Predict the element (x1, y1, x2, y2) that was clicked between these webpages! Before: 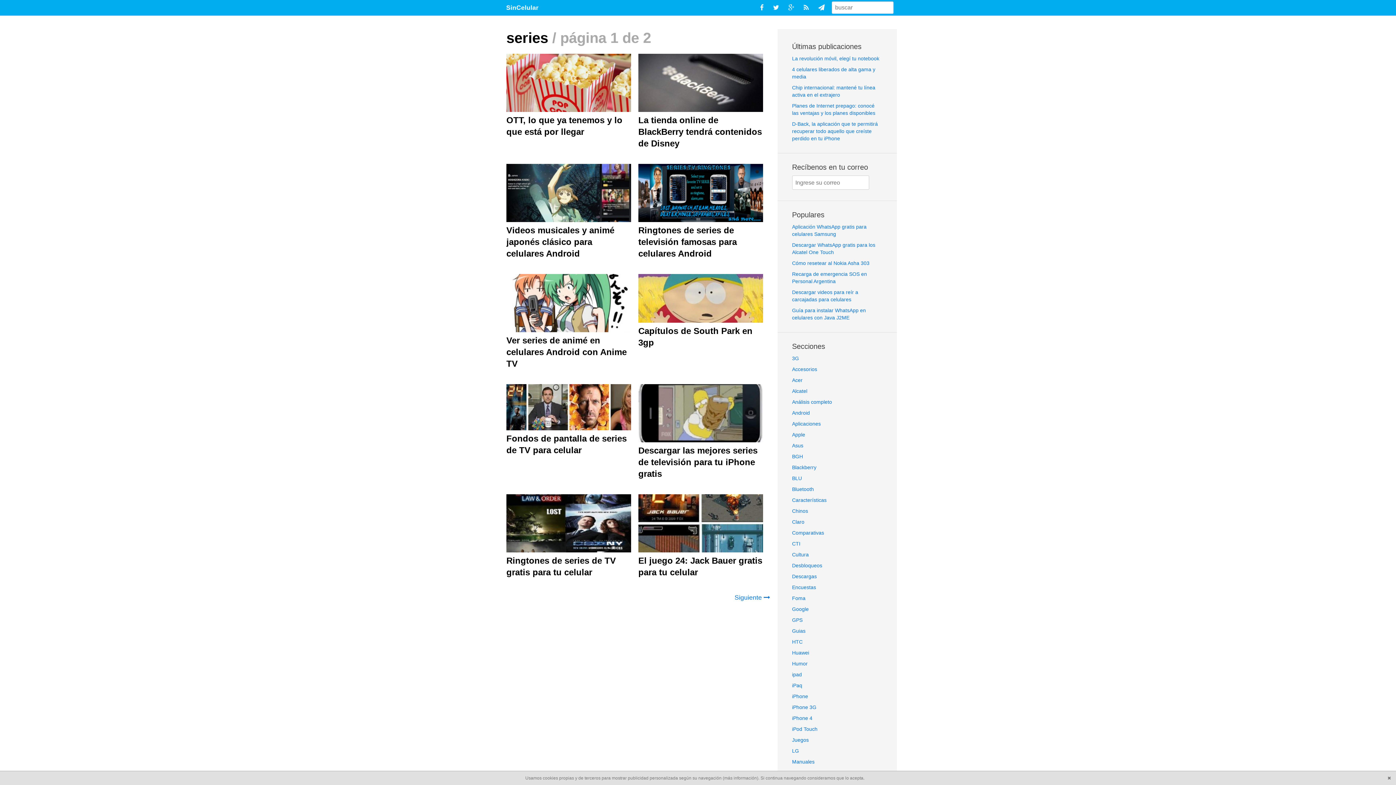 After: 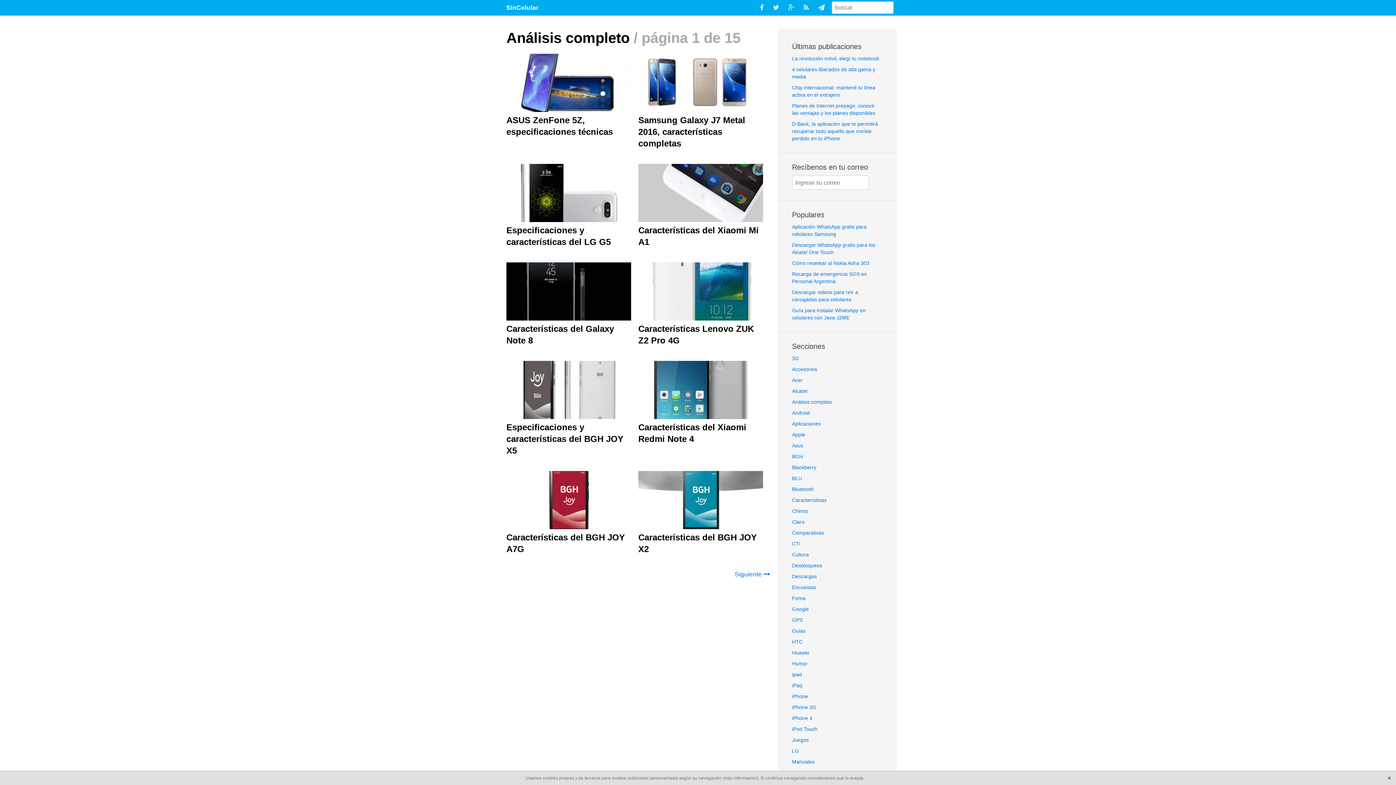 Action: label: Análisis completo bbox: (792, 399, 832, 405)